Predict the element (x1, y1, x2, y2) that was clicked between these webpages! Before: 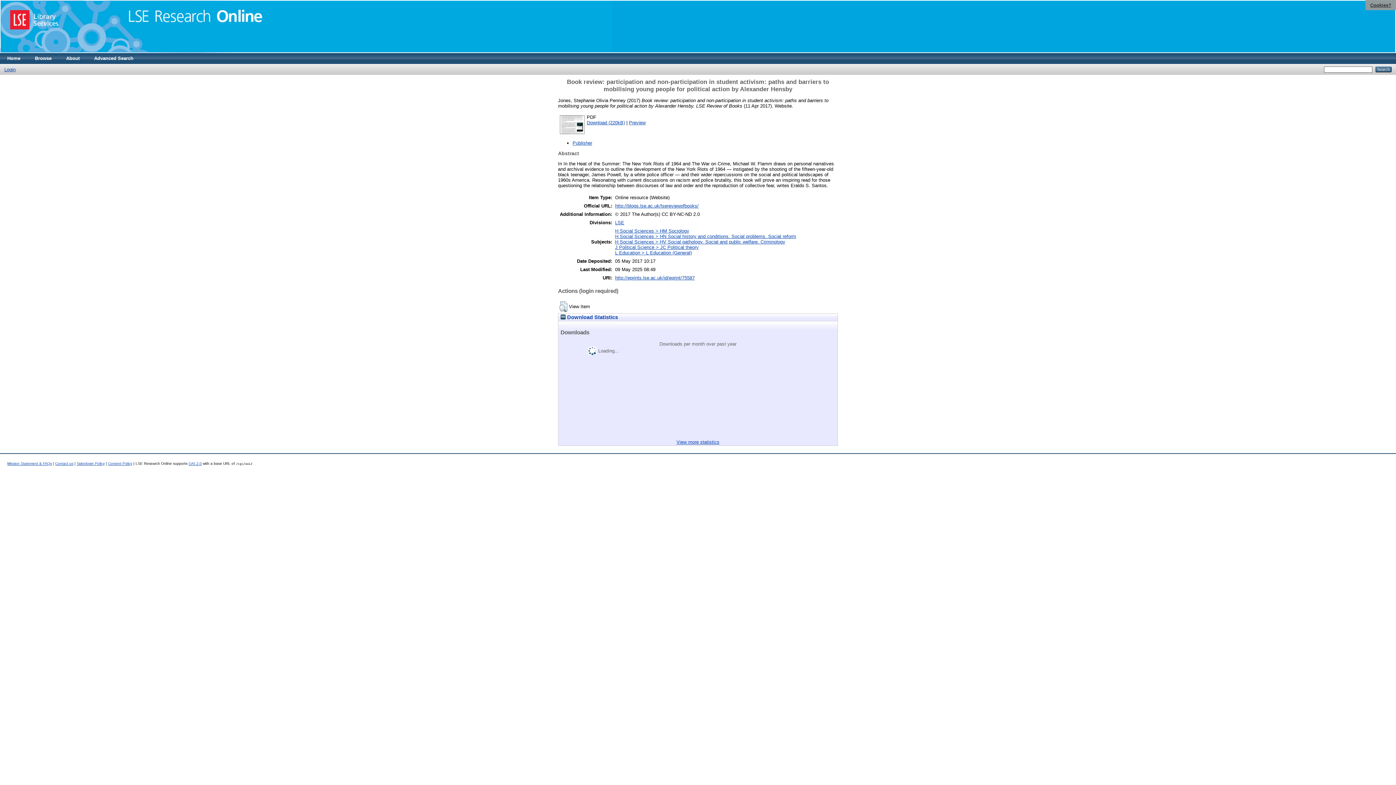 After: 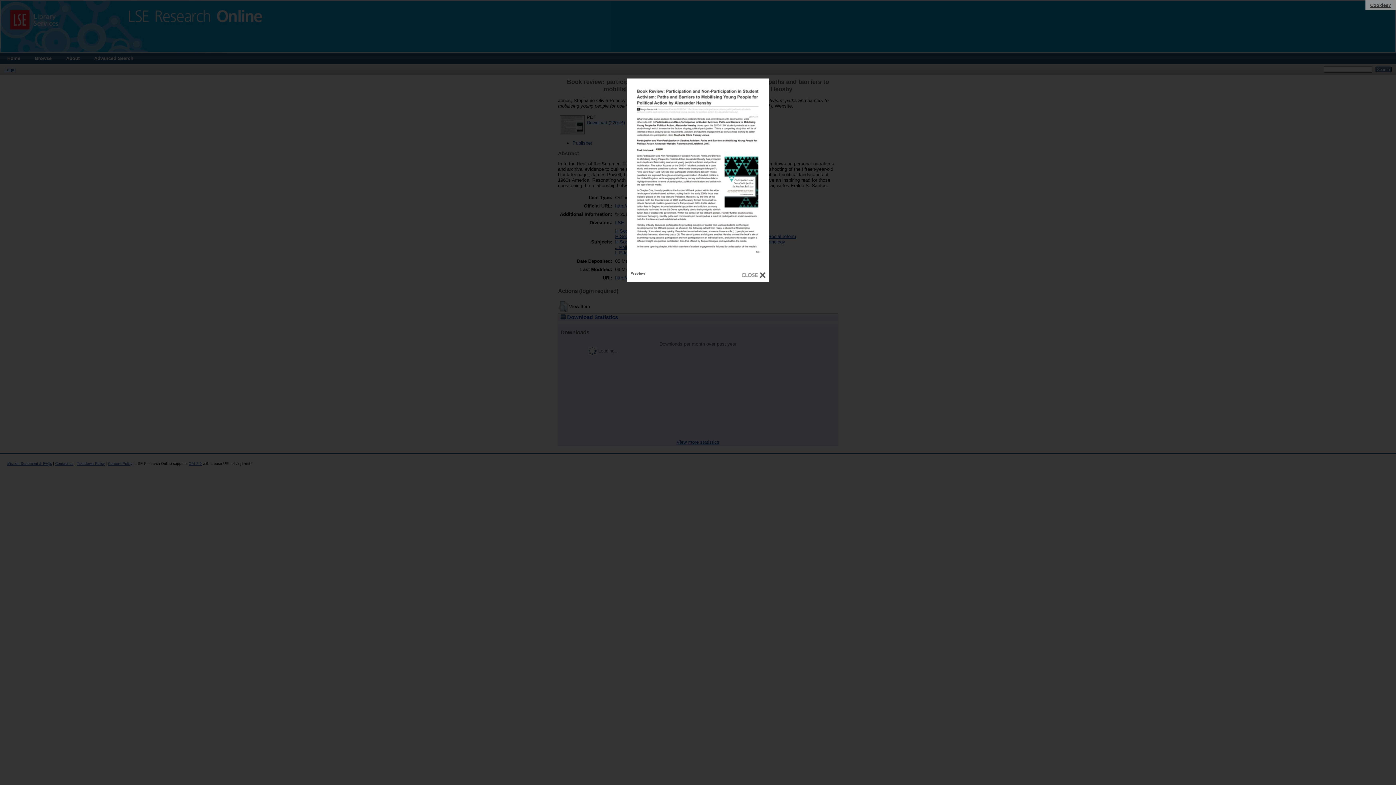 Action: bbox: (629, 119, 645, 125) label: Preview